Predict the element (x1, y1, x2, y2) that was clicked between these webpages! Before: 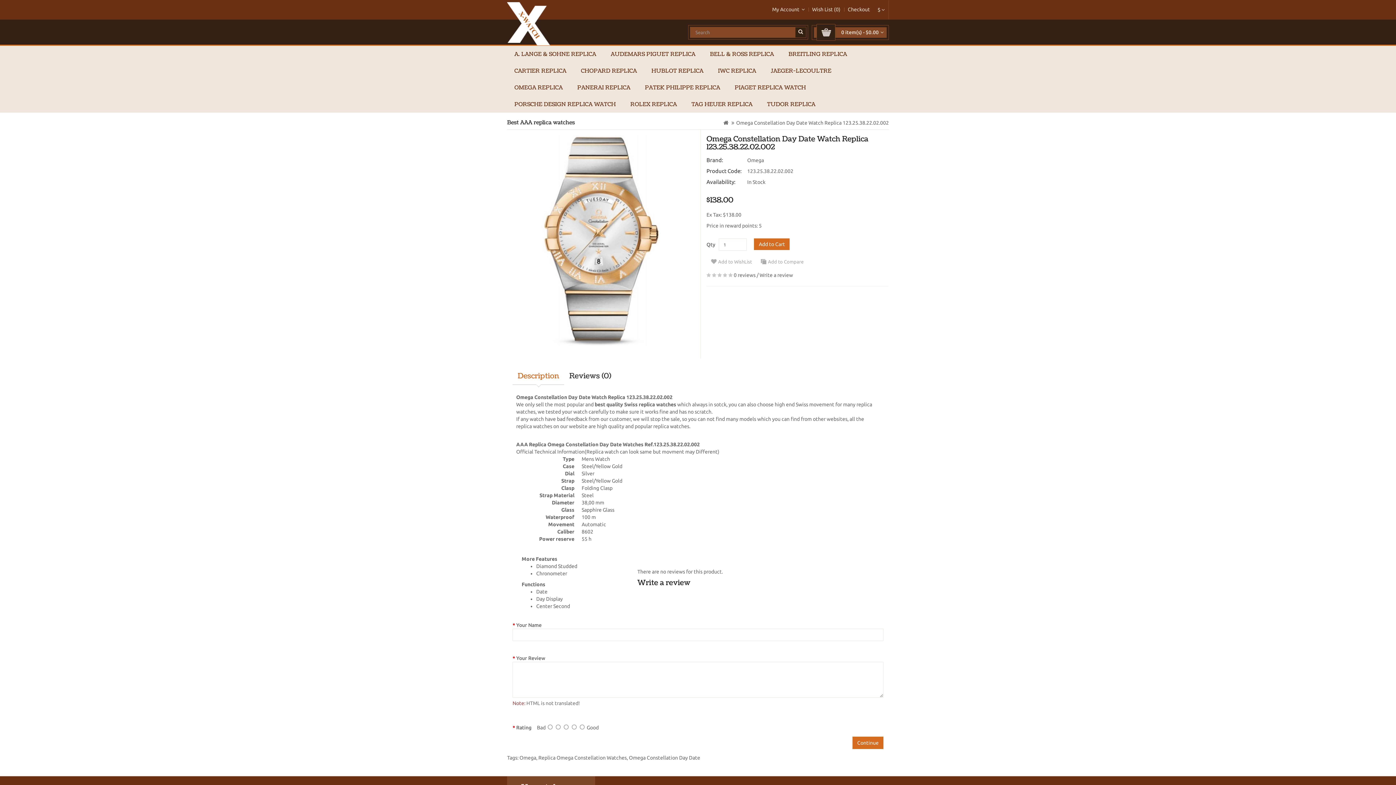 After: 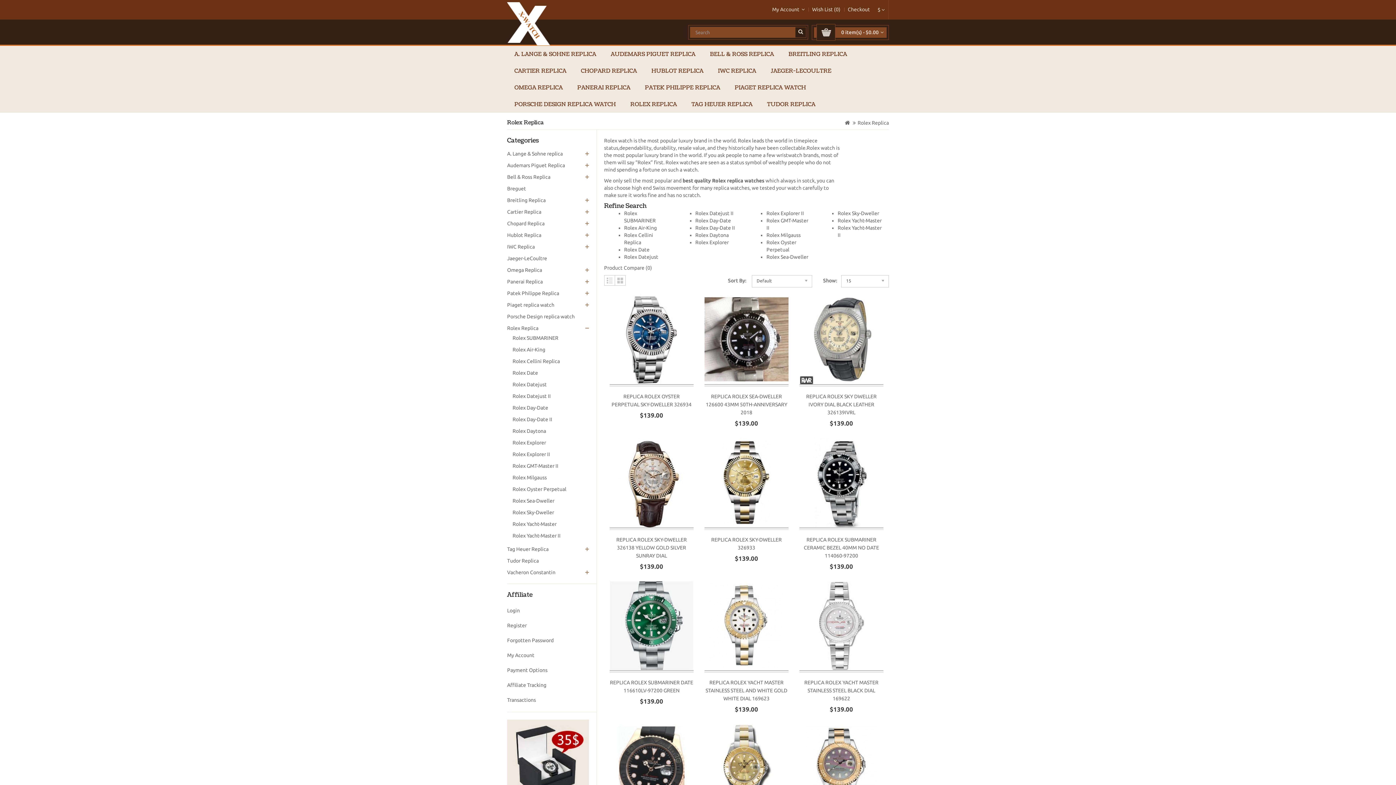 Action: label: ROLEX REPLICA bbox: (630, 100, 677, 108)